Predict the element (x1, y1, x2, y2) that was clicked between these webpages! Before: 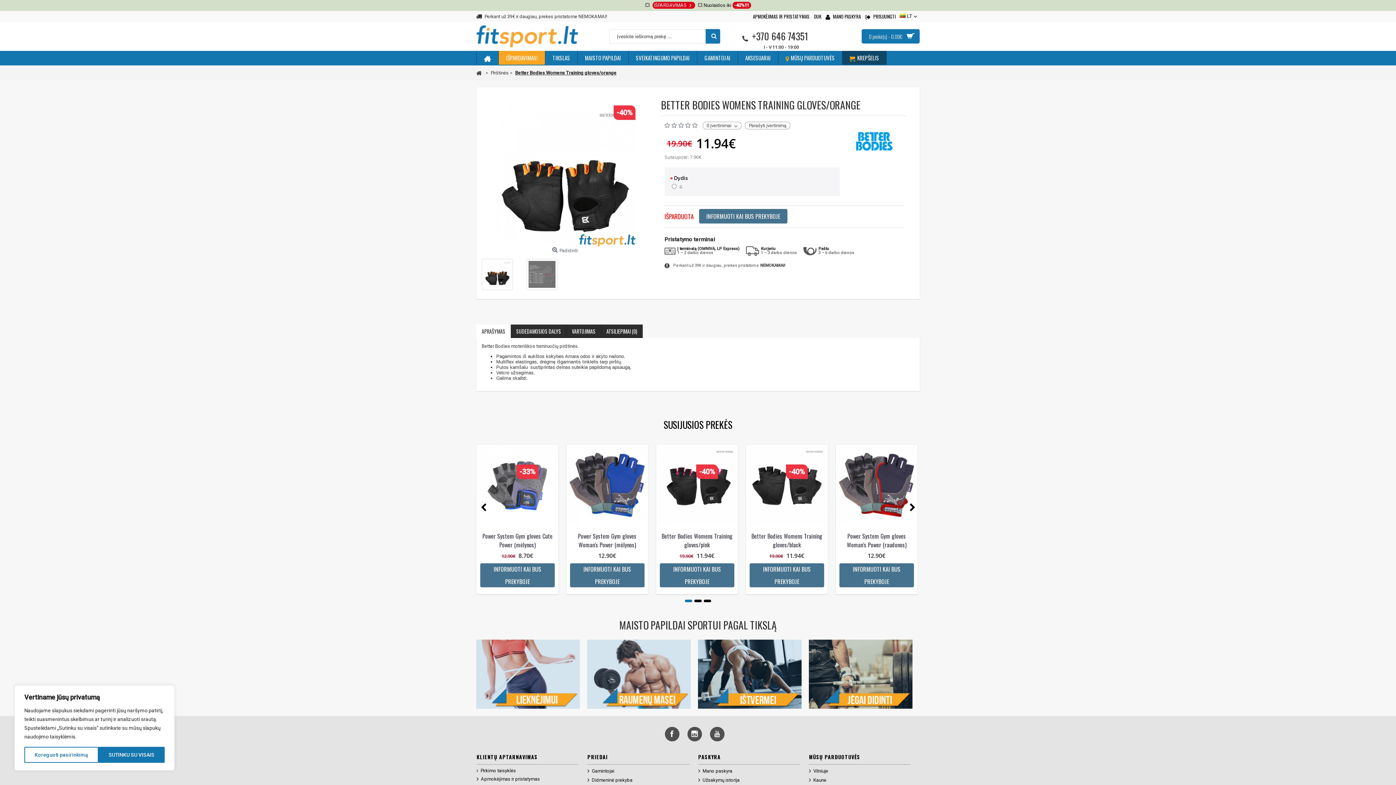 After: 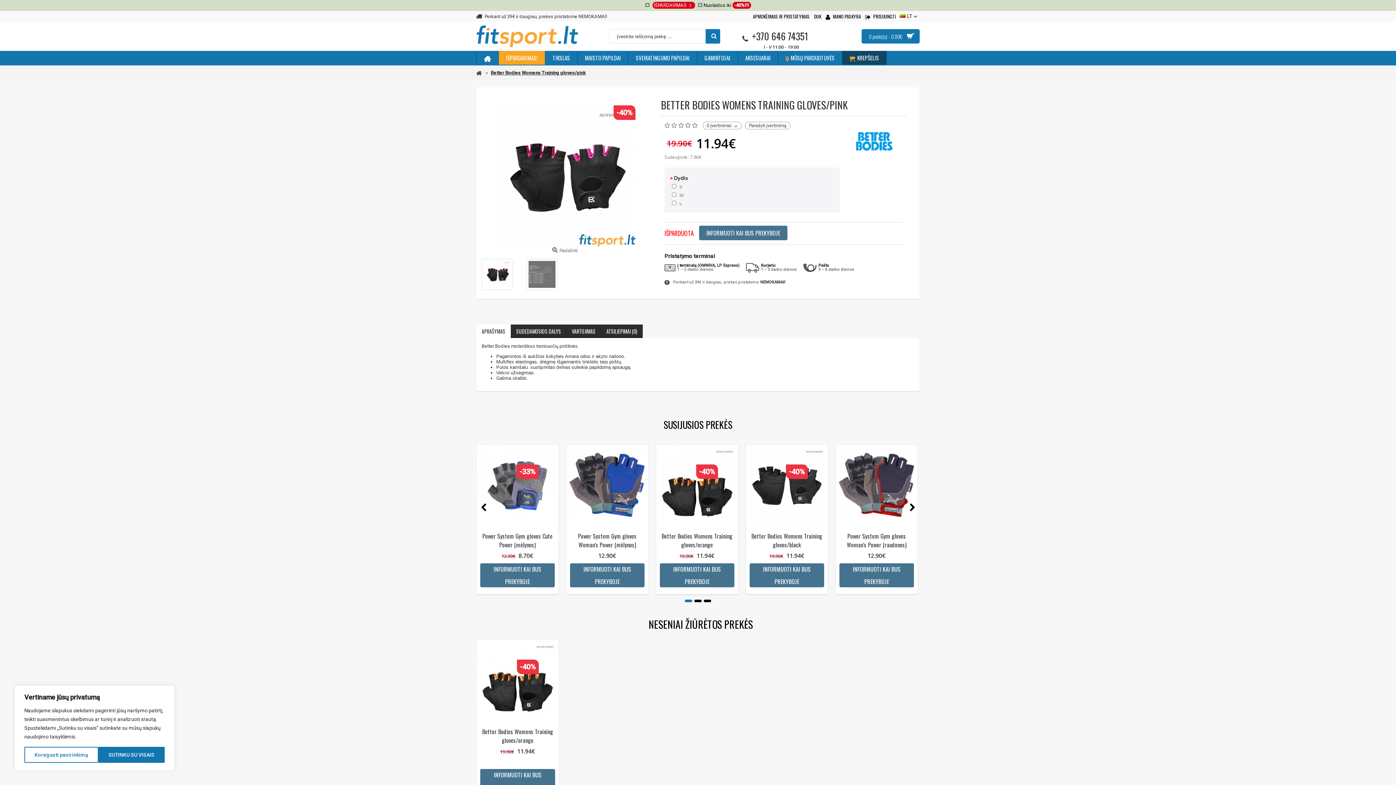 Action: label: Better Bodies Womens Training gloves/pink bbox: (658, 450, 736, 473)